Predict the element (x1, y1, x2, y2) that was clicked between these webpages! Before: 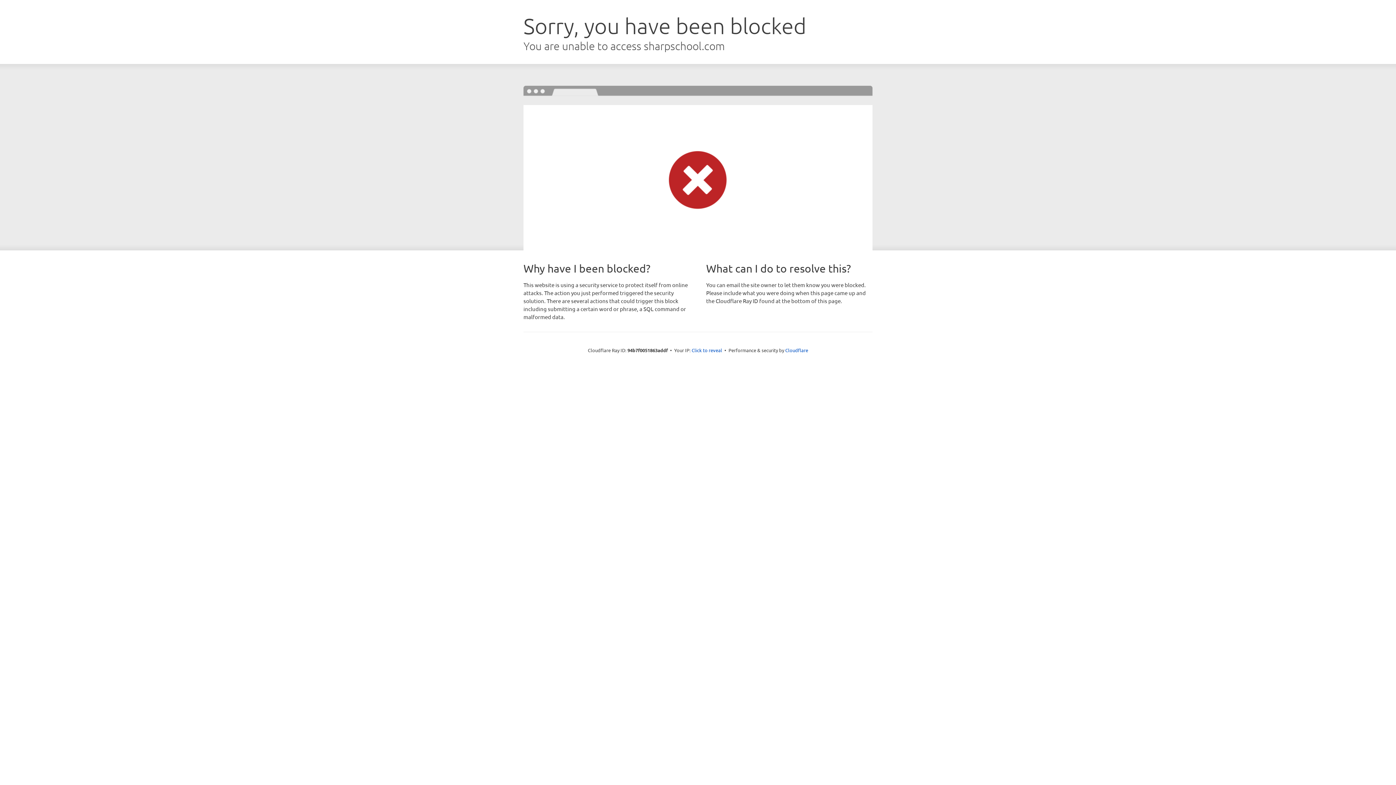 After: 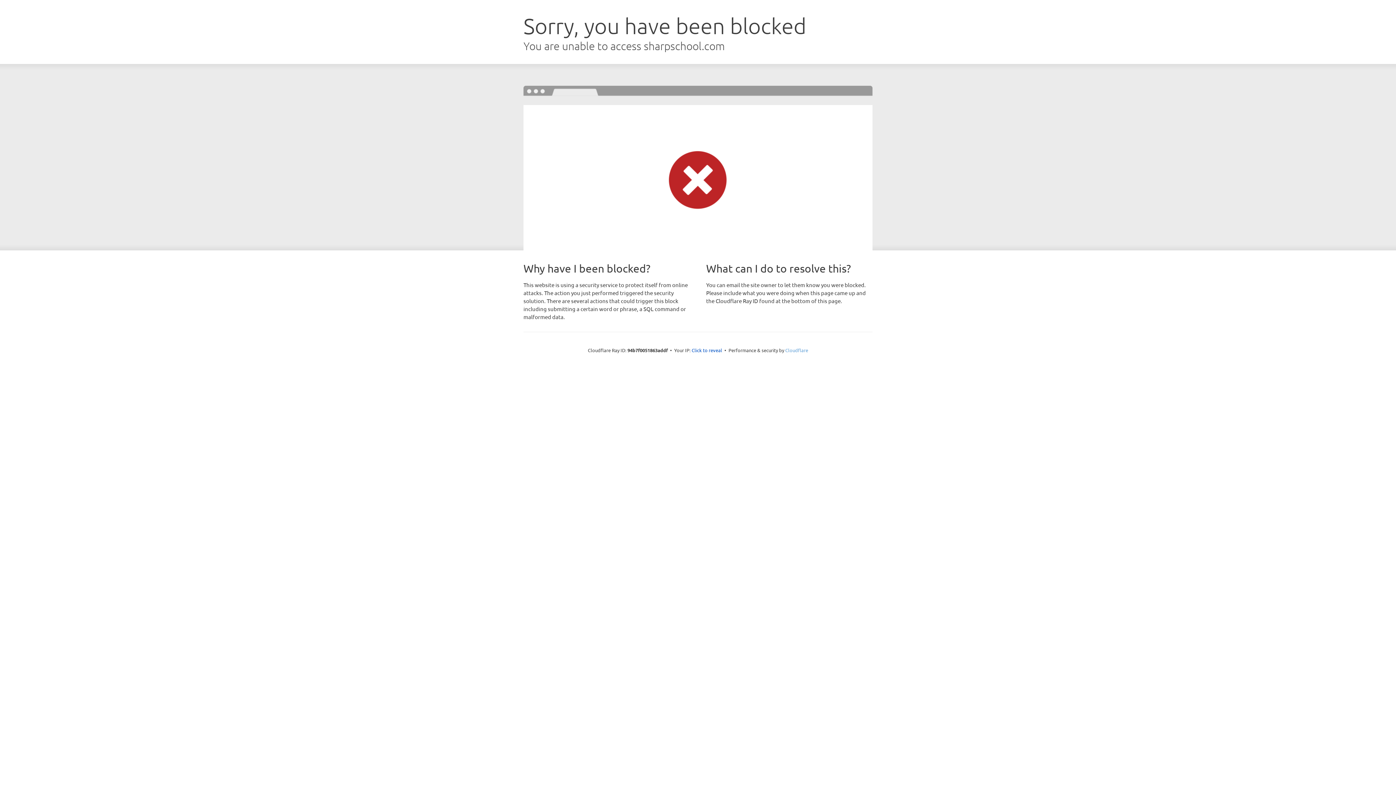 Action: bbox: (785, 347, 808, 353) label: Cloudflare